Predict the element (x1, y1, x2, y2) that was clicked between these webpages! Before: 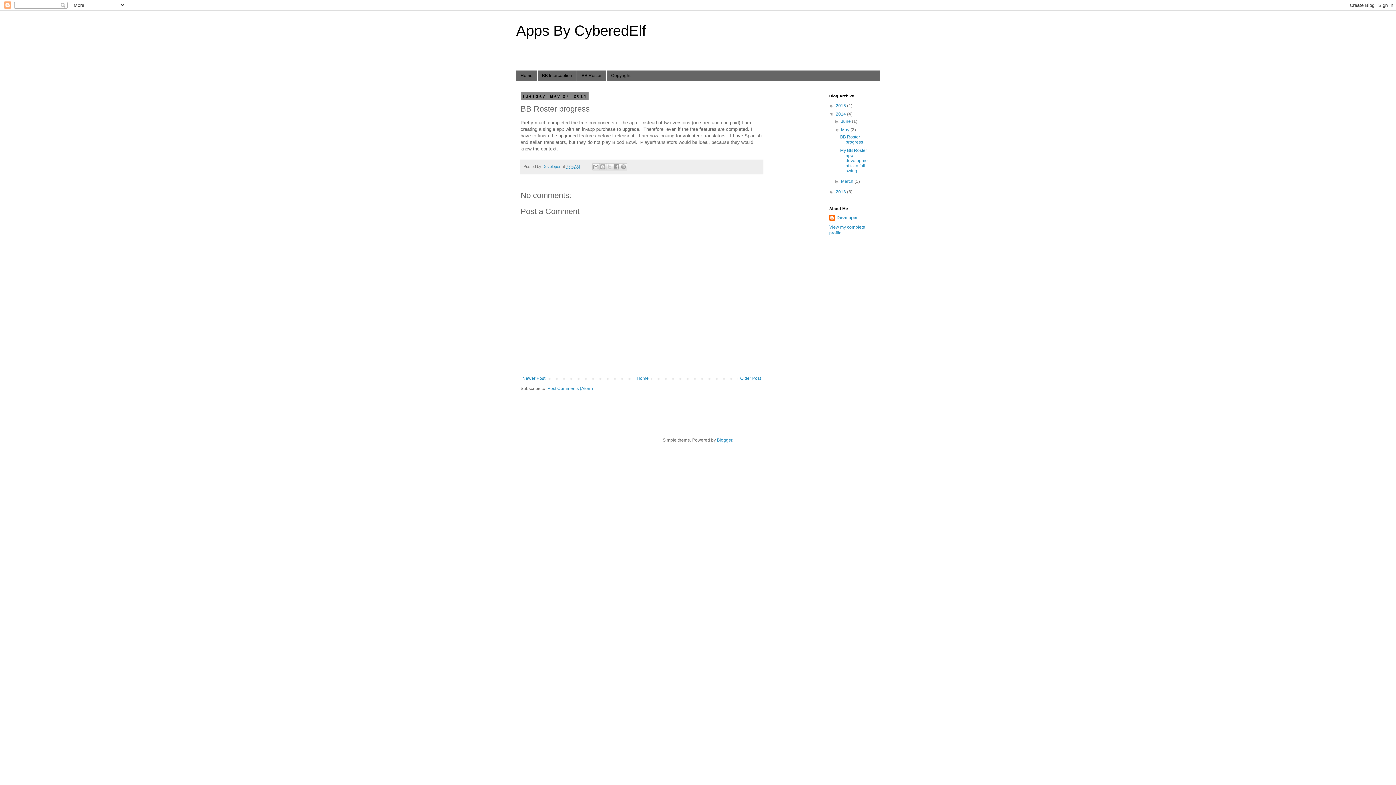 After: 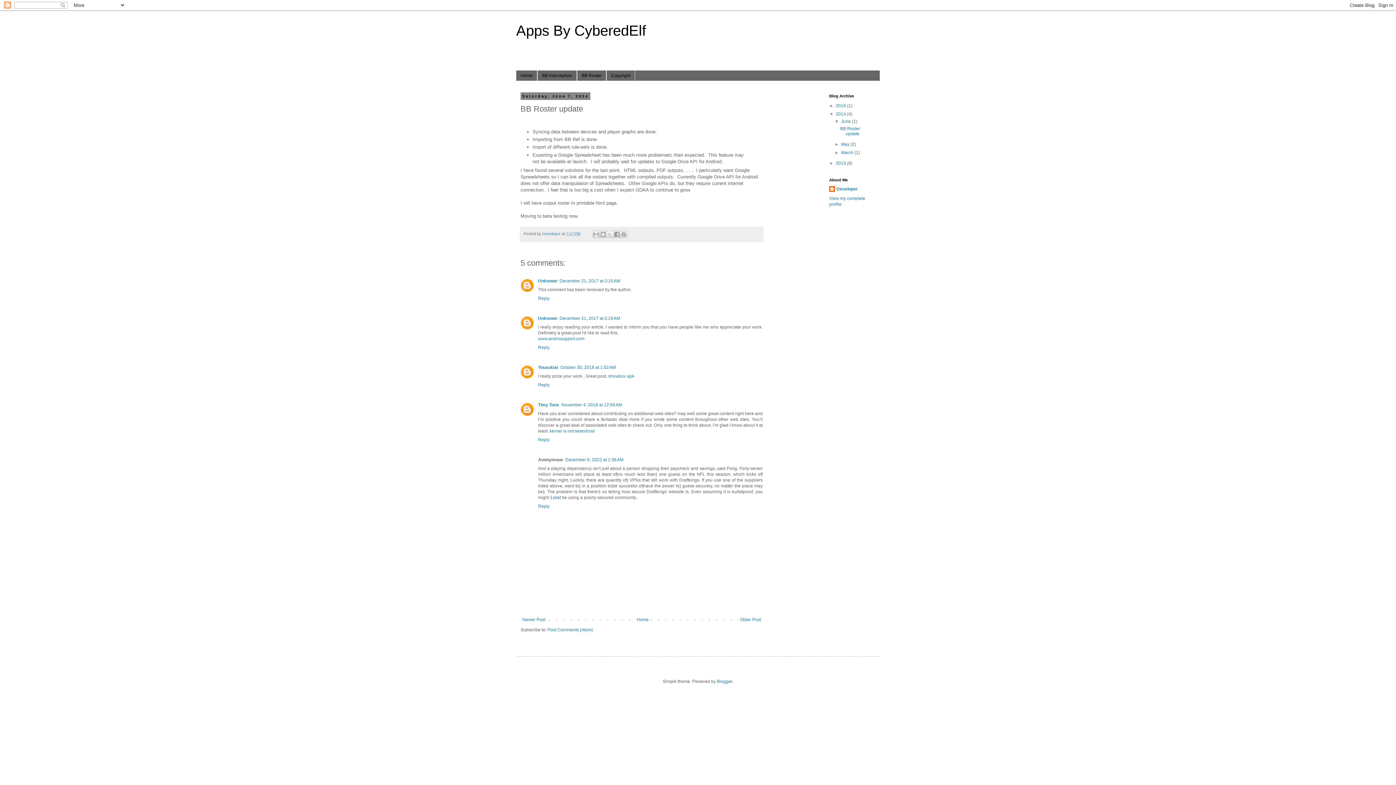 Action: label: Newer Post bbox: (520, 374, 547, 383)